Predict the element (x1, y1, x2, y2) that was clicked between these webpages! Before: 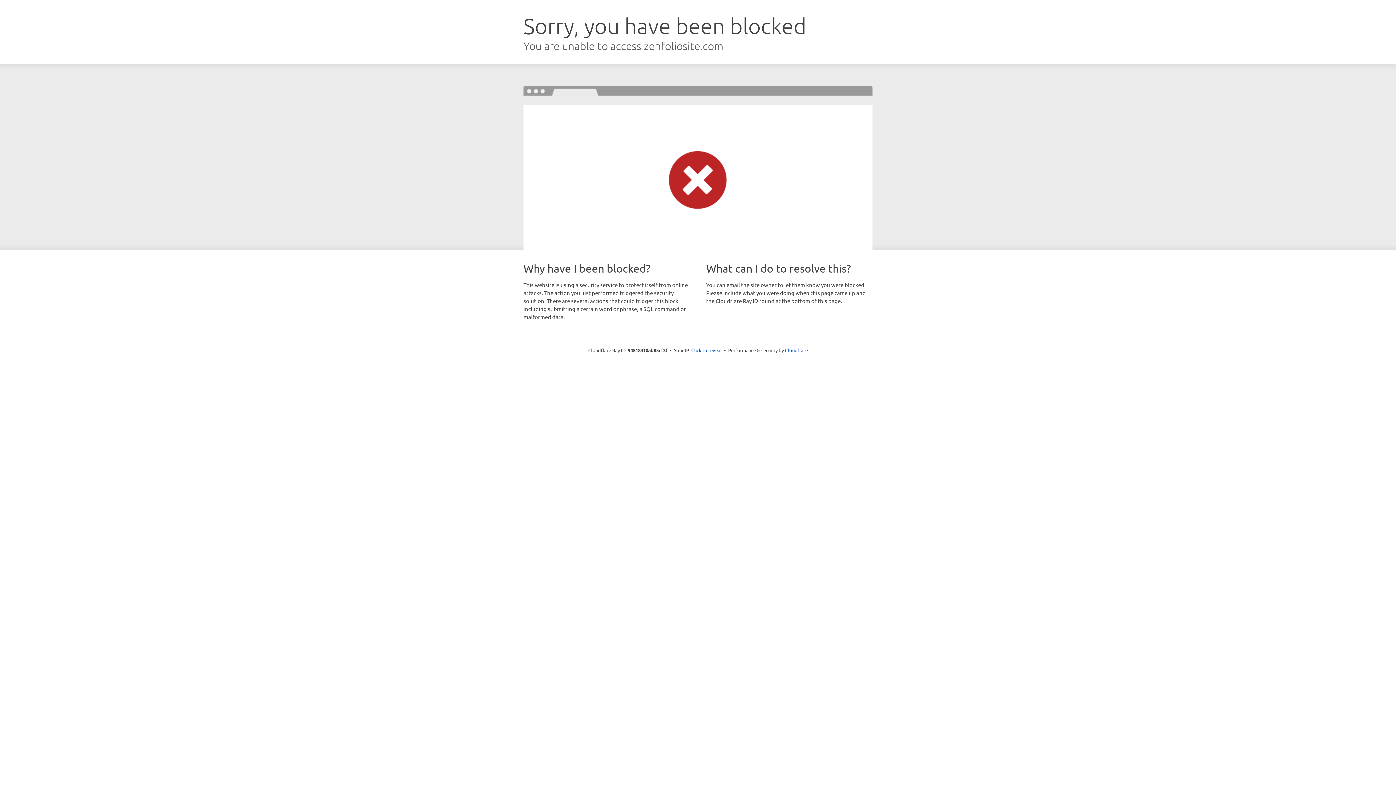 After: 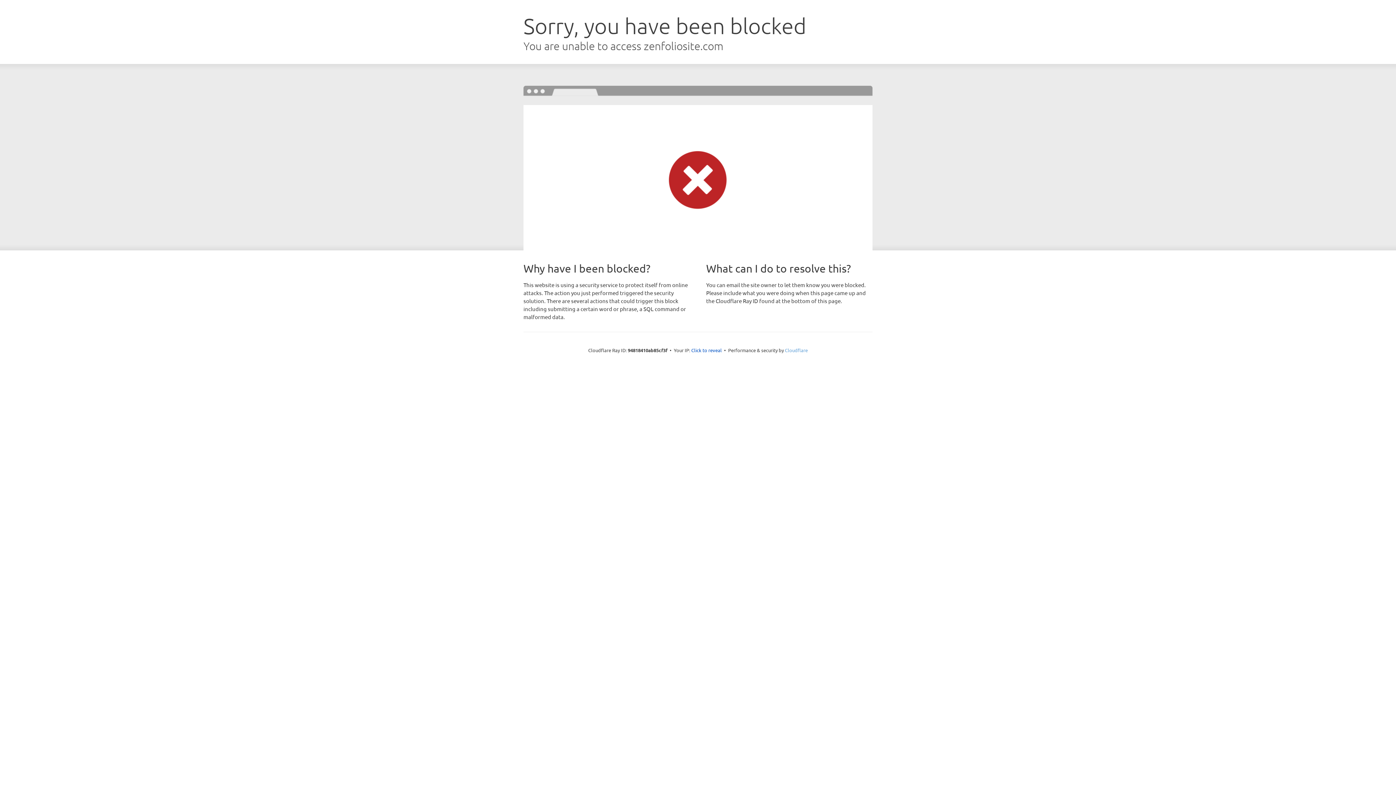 Action: label: Cloudflare bbox: (785, 347, 808, 353)